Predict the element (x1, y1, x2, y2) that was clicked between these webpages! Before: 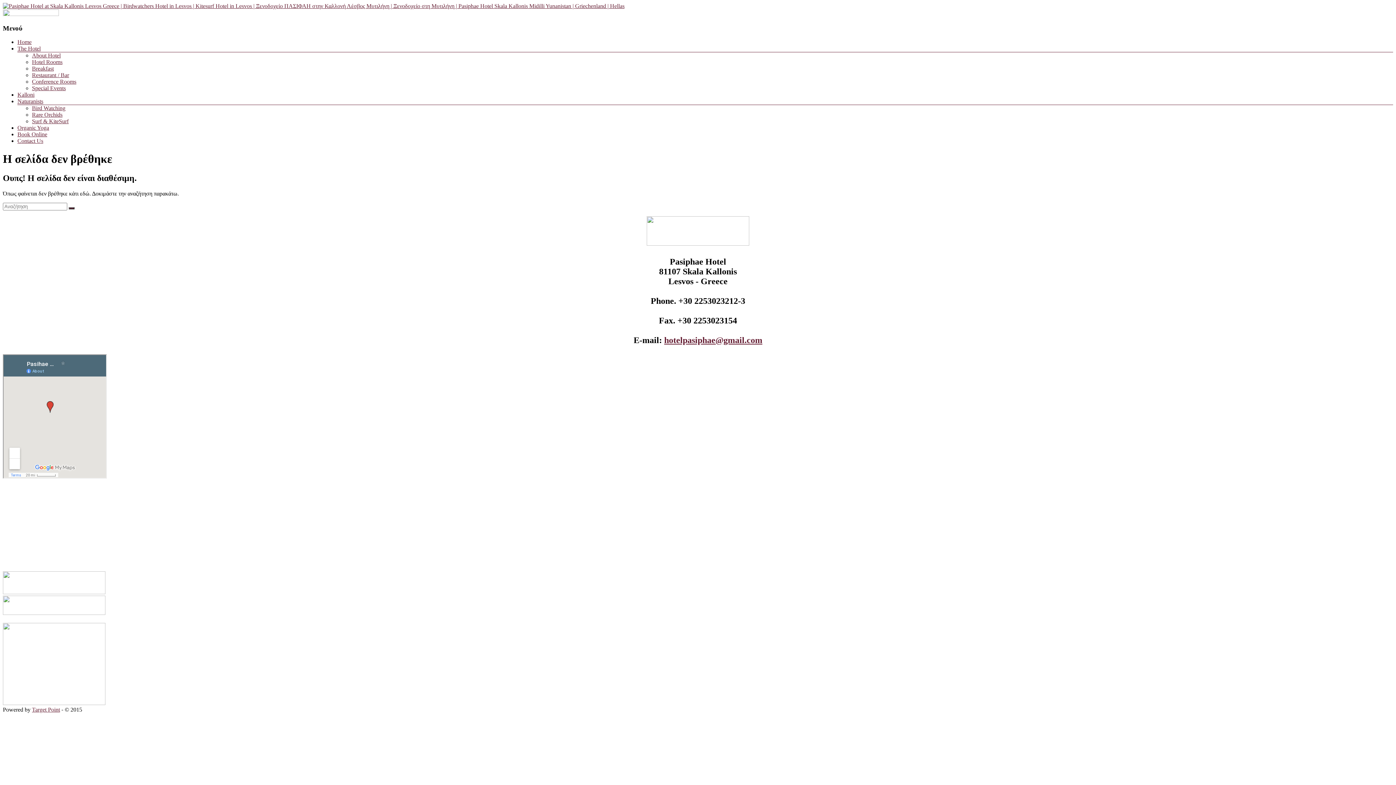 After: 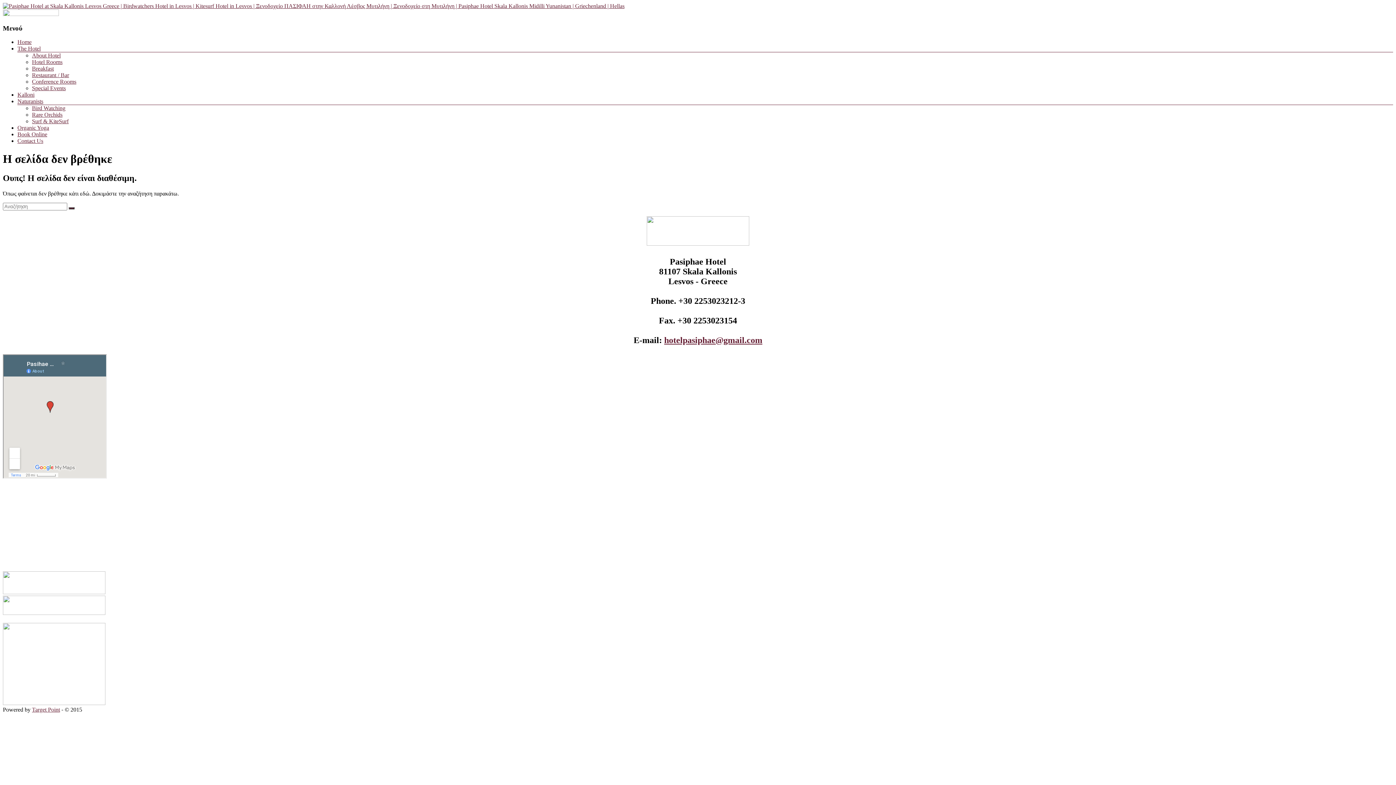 Action: label: The Hotel bbox: (17, 45, 40, 51)